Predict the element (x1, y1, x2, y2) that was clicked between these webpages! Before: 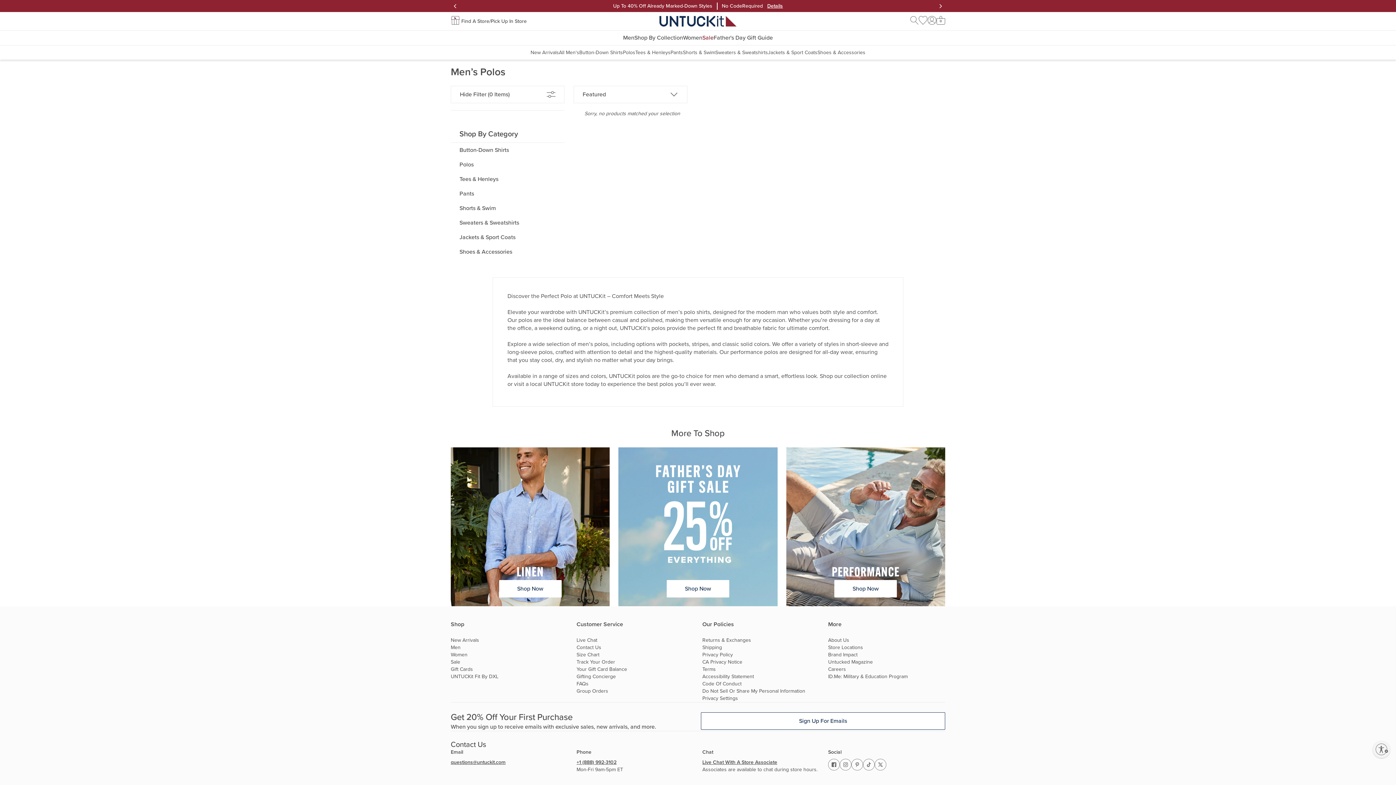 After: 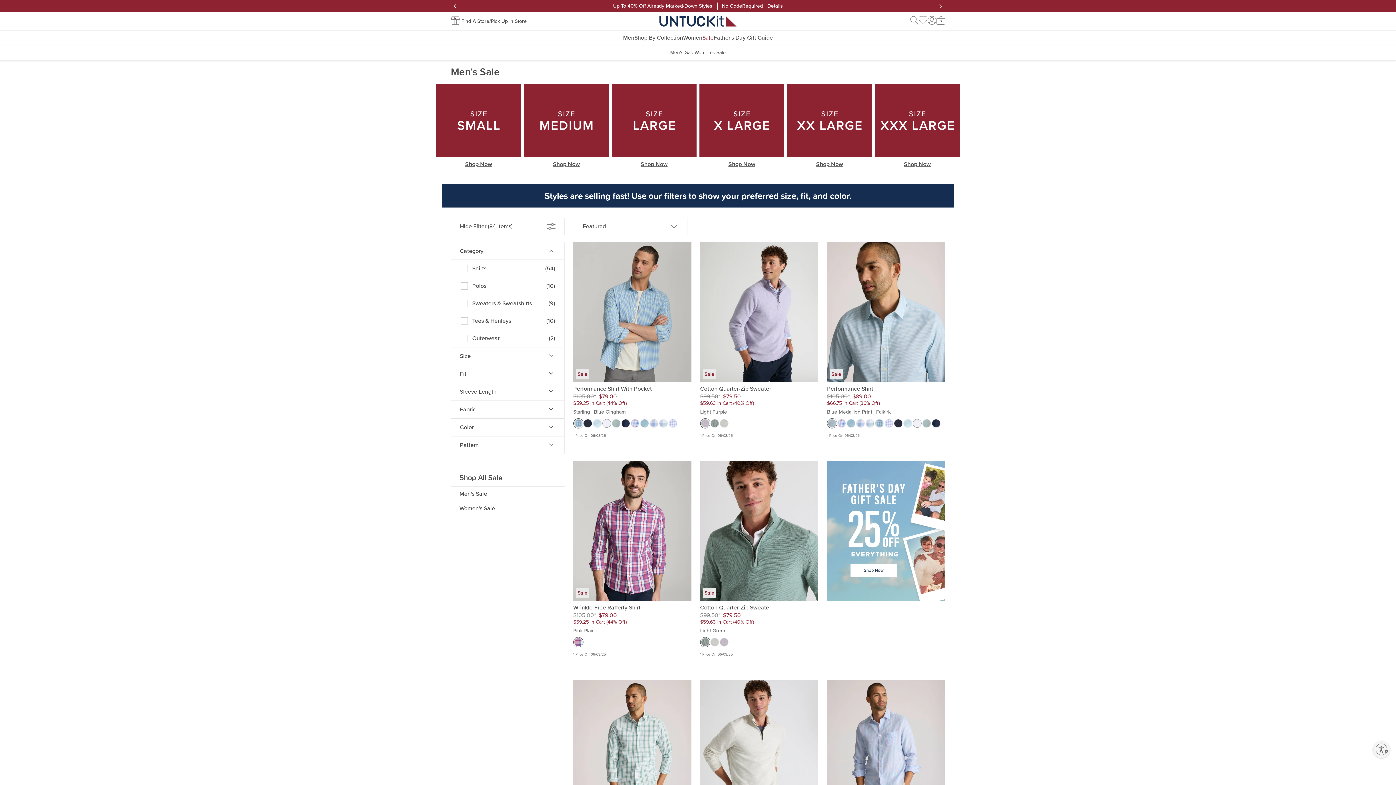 Action: bbox: (613, 2, 712, 9) label: Up To 40% Off Already Marked-Down Styles